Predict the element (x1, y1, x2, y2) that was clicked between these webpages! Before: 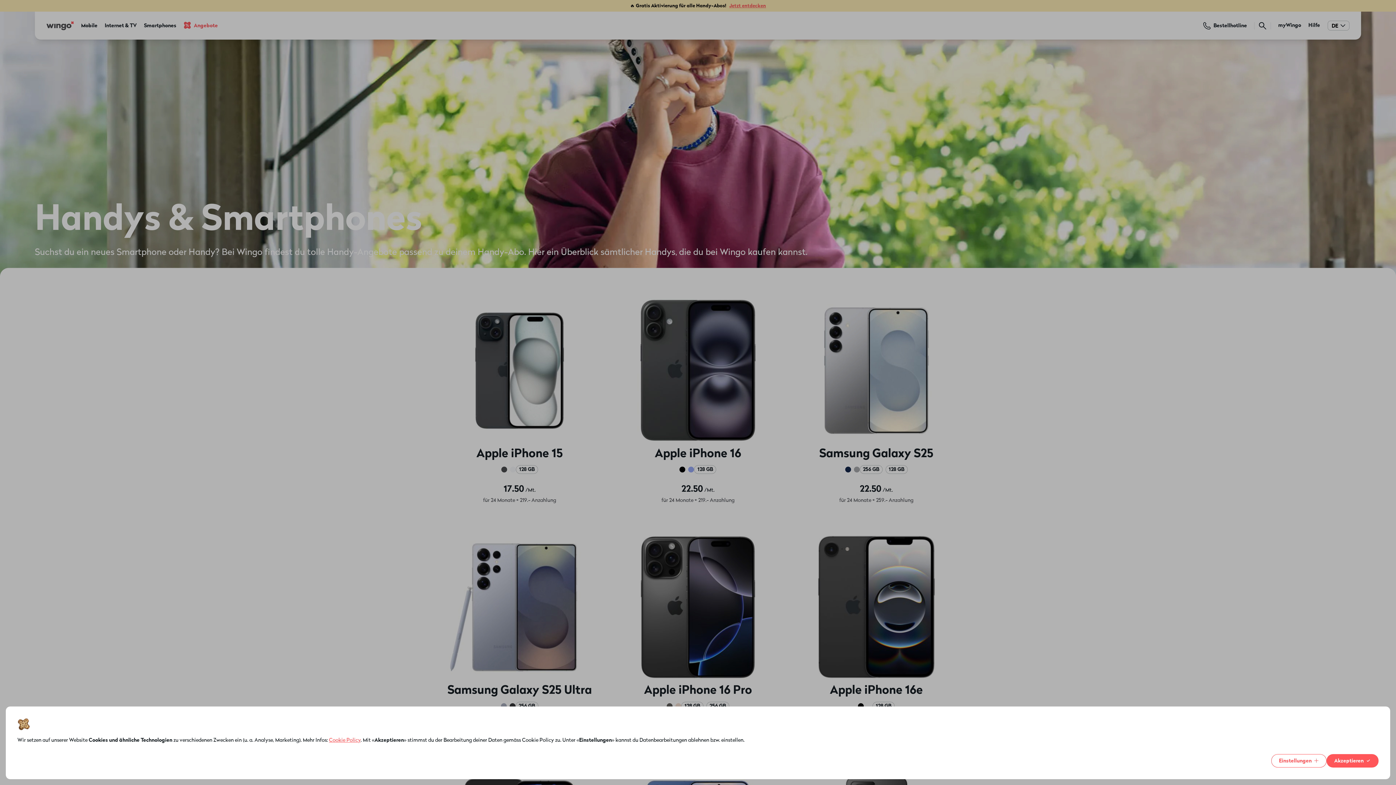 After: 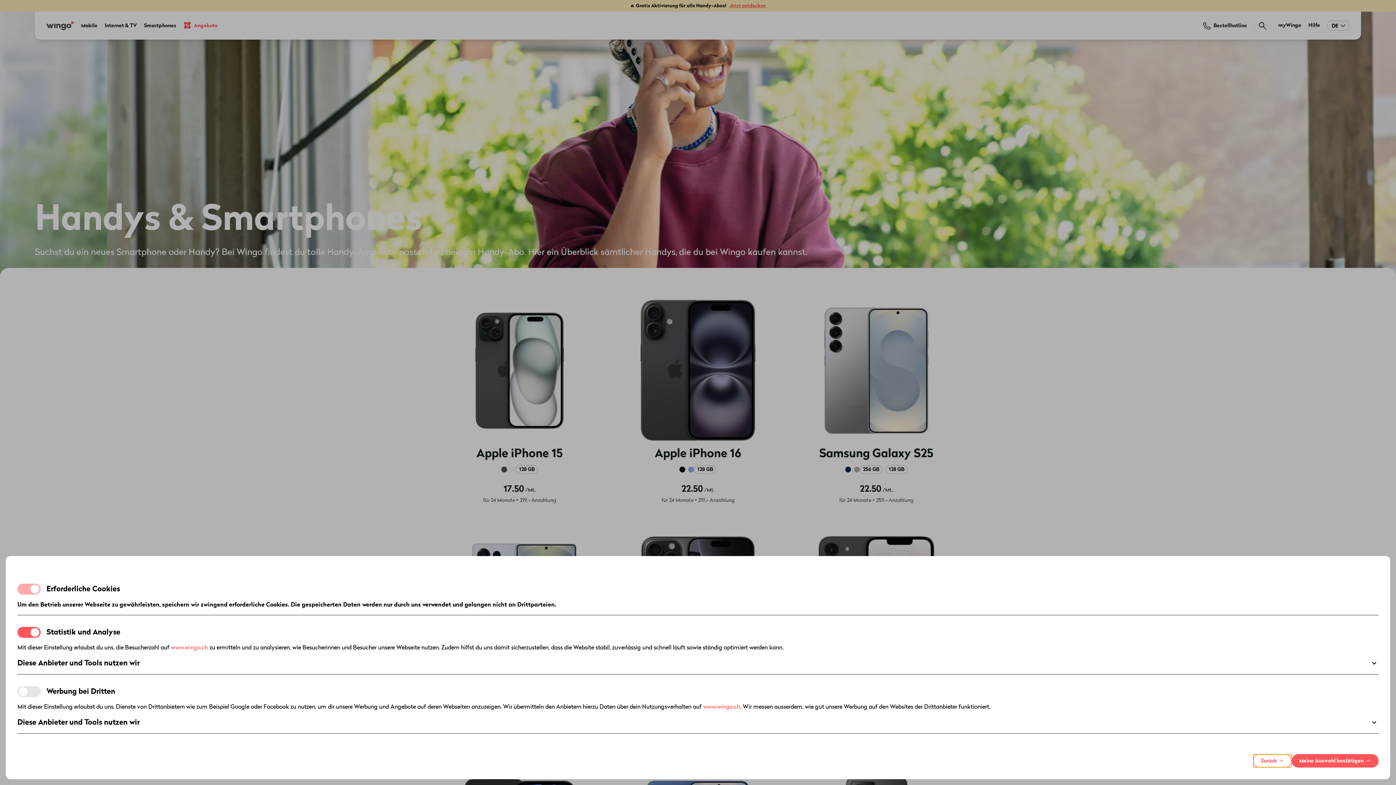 Action: label: Einstellungen bbox: (1271, 754, 1326, 768)